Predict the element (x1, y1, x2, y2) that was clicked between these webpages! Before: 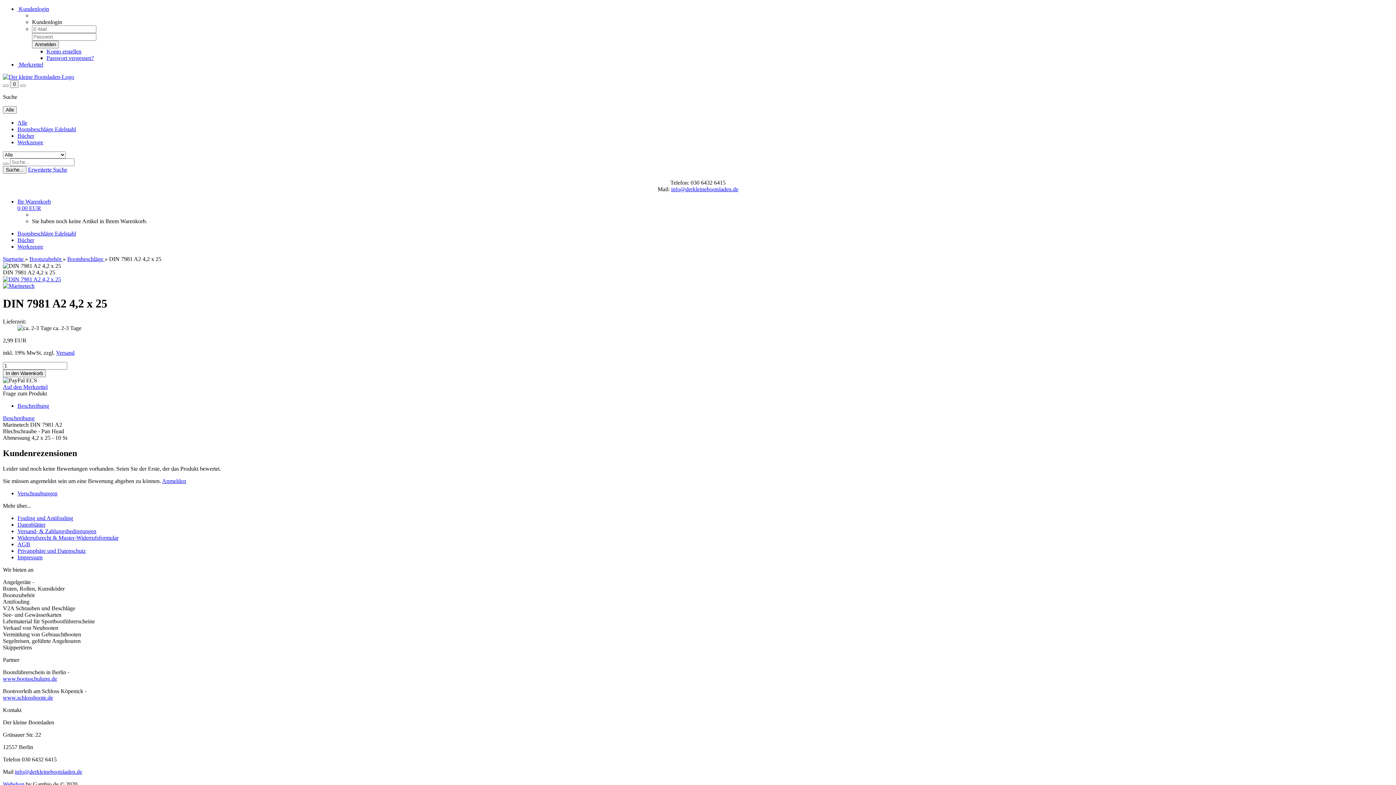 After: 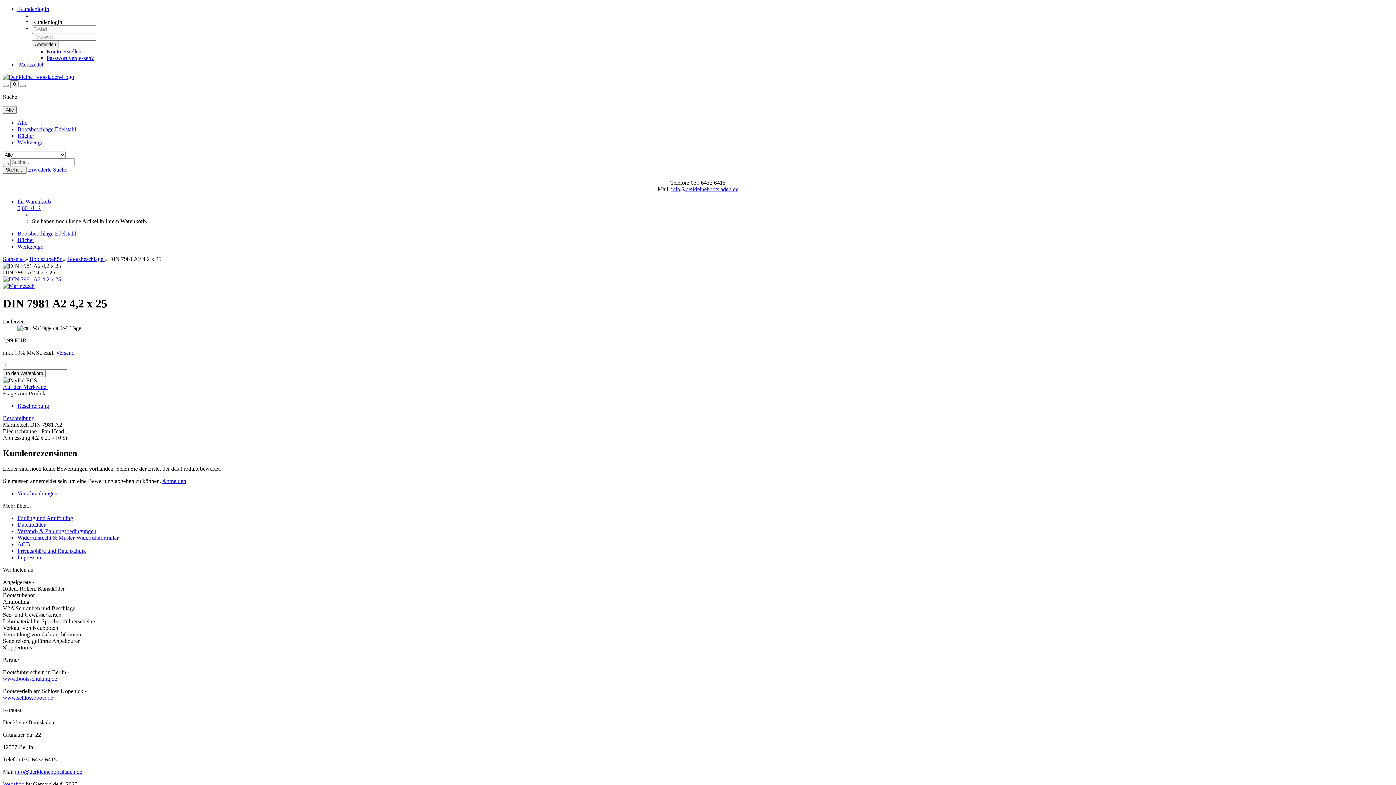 Action: label: info@derkleinebootsladen.de bbox: (14, 768, 82, 775)